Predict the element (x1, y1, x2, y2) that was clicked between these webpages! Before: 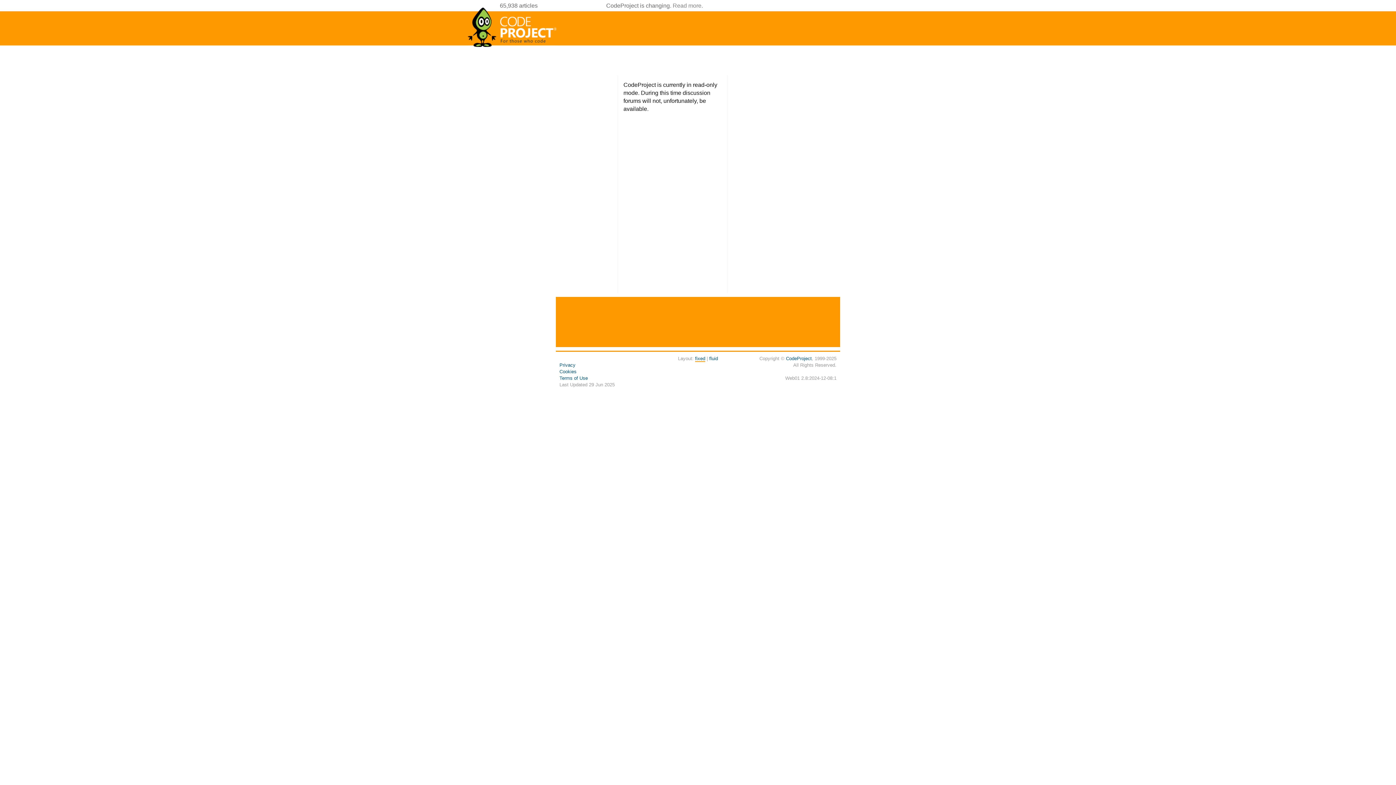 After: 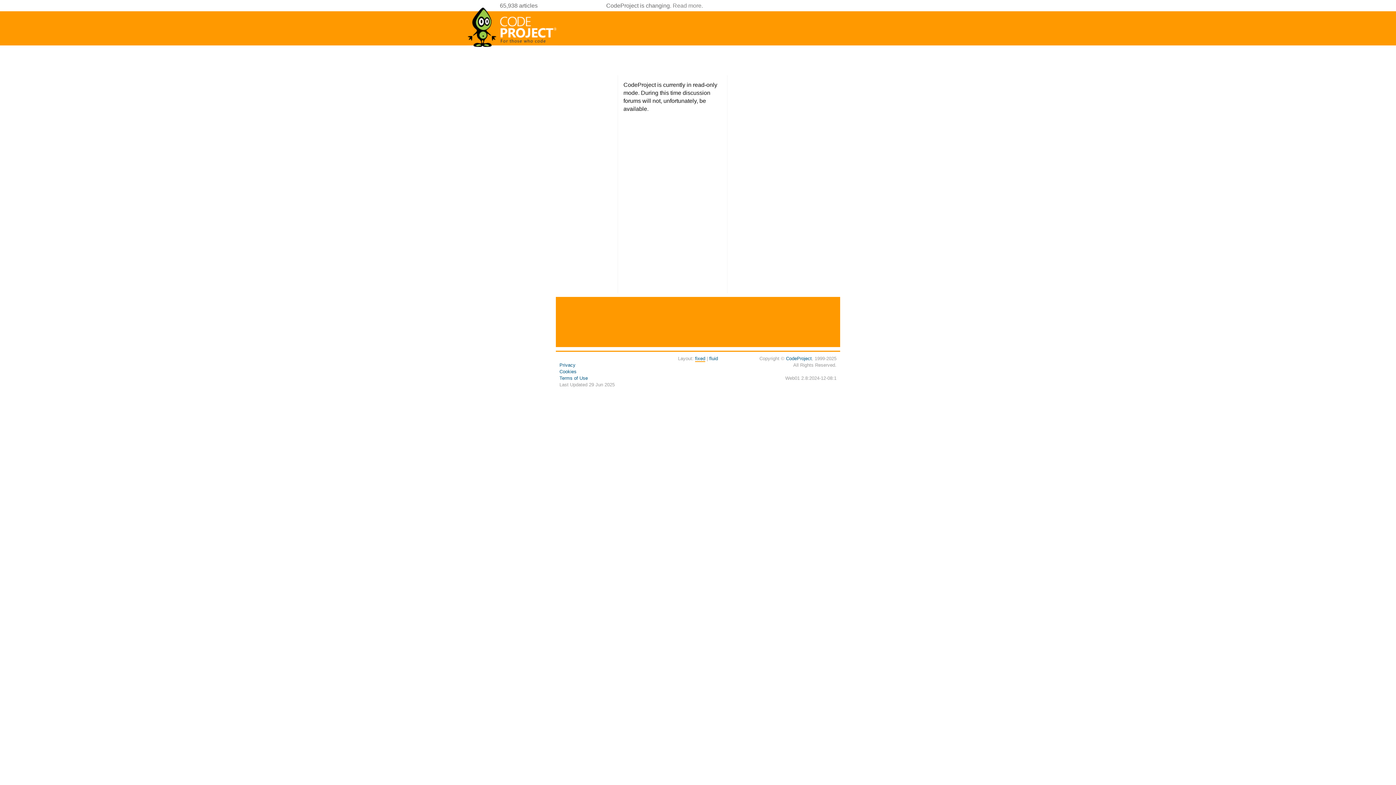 Action: label: fixed bbox: (695, 356, 705, 362)